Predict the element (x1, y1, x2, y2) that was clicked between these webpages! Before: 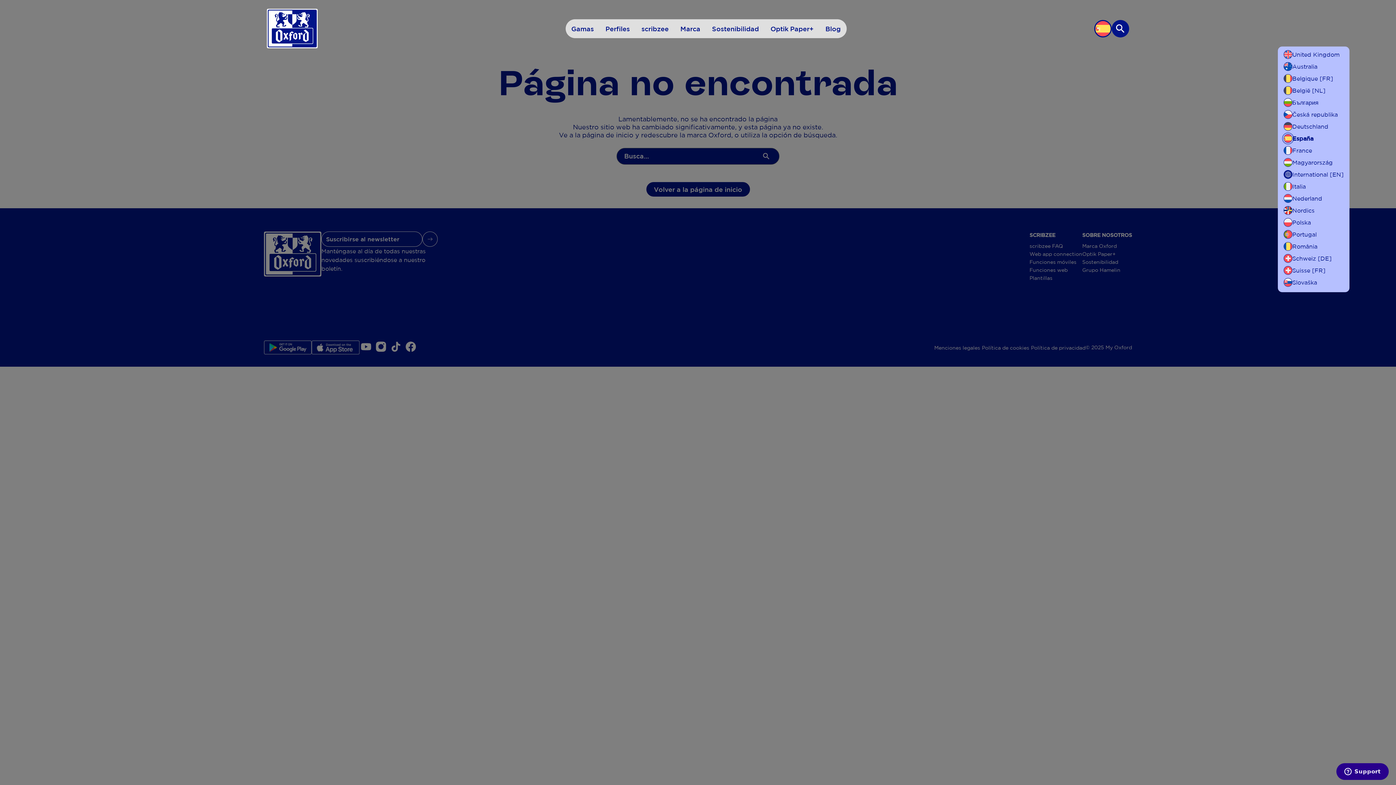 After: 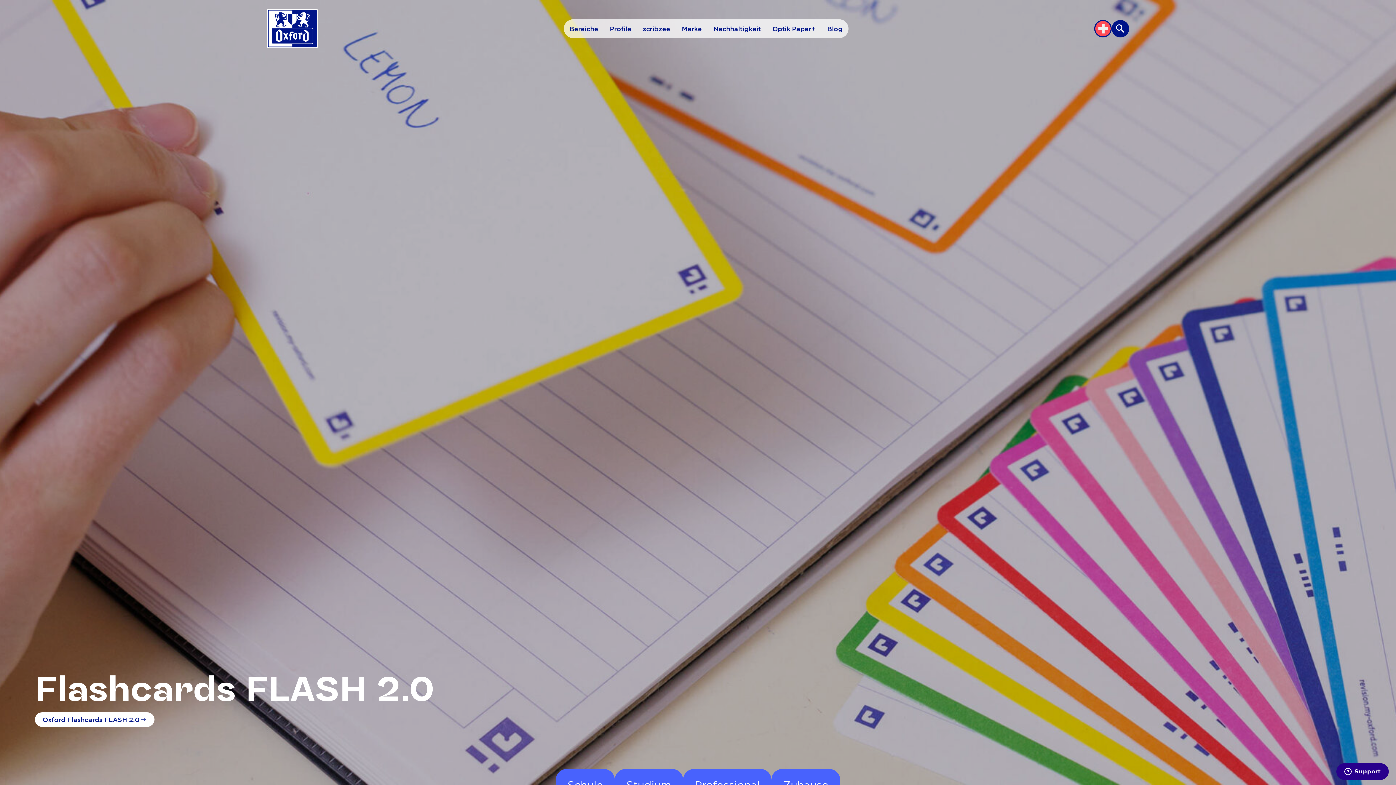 Action: bbox: (1284, 254, 1332, 262) label: Schweiz [DE]